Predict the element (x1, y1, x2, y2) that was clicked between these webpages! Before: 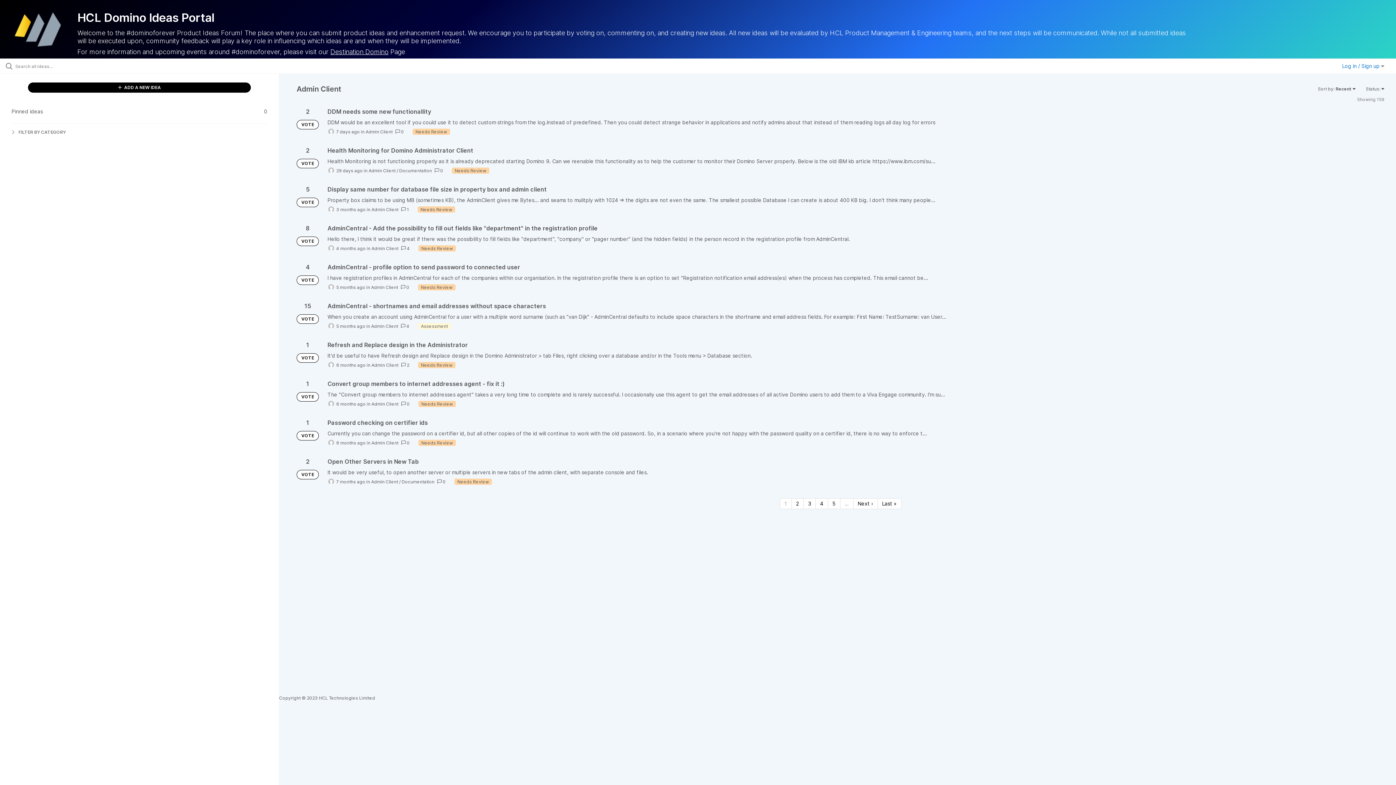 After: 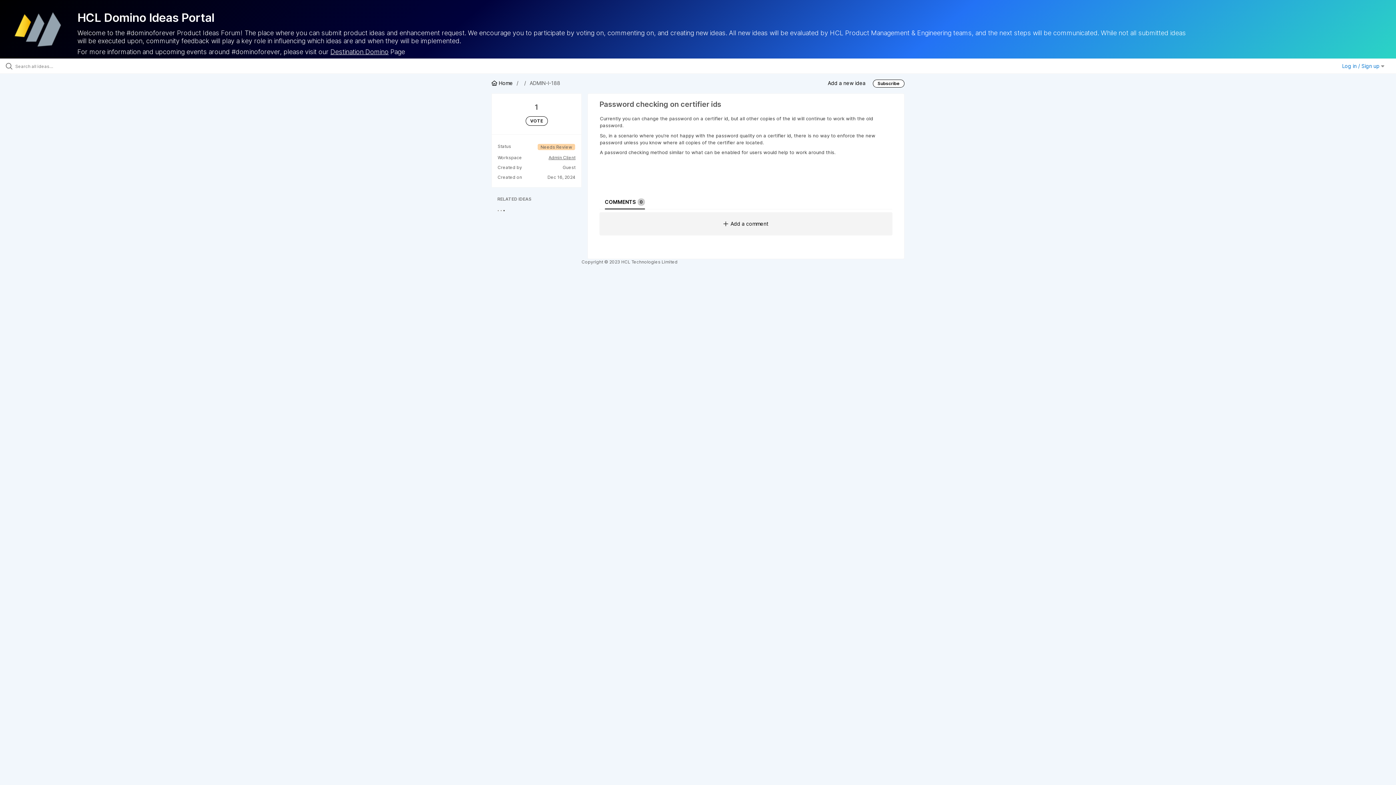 Action: bbox: (327, 419, 1384, 446)